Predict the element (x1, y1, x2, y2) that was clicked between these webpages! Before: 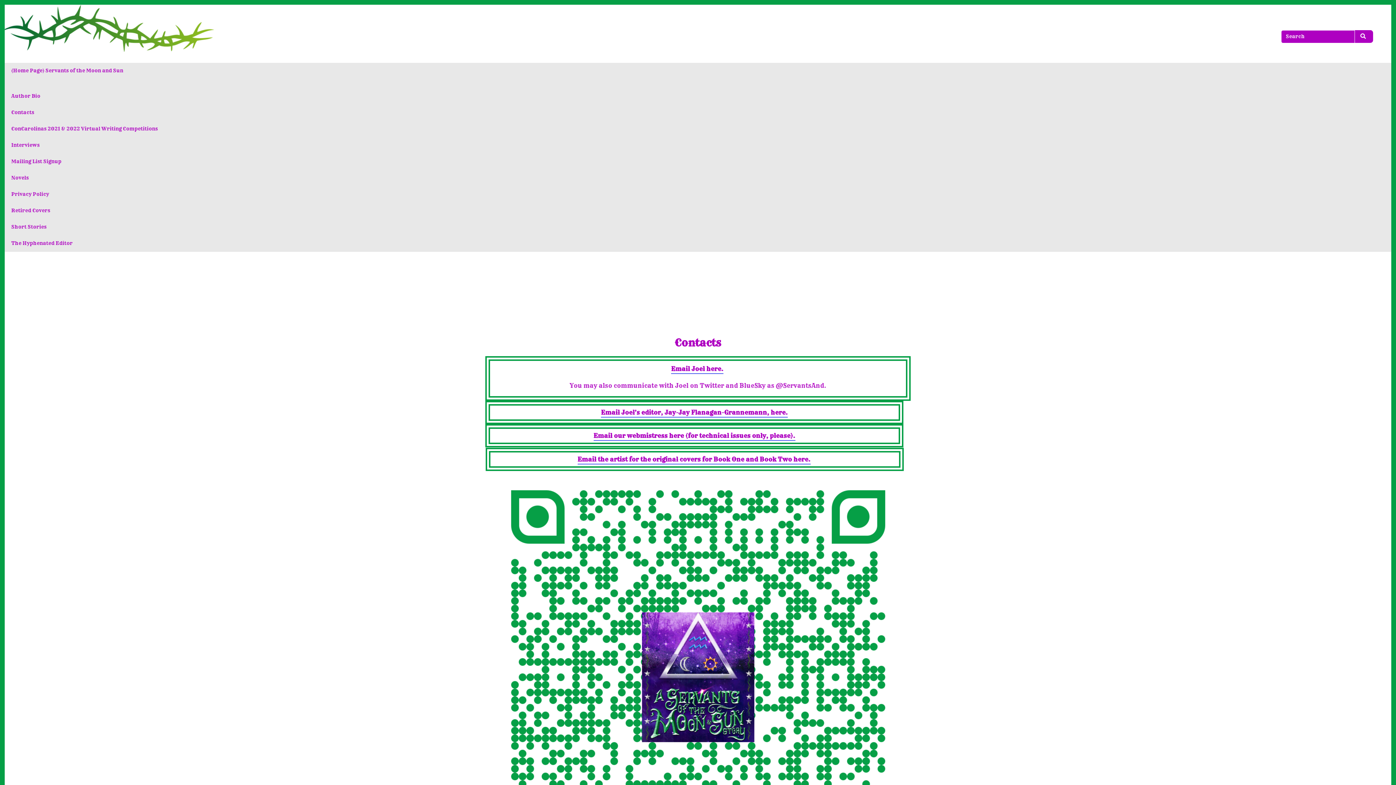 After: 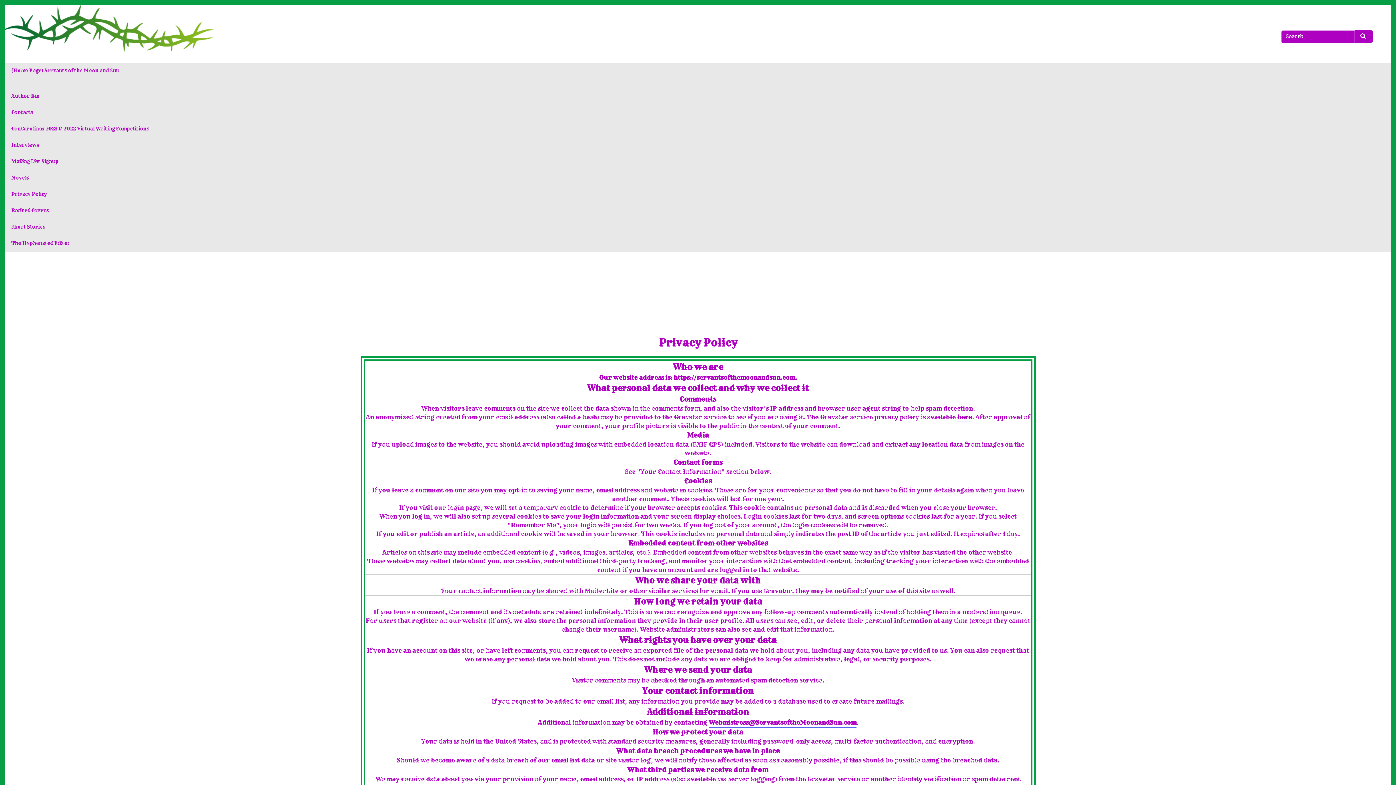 Action: label: Privacy Policy bbox: (4, 186, 1391, 202)